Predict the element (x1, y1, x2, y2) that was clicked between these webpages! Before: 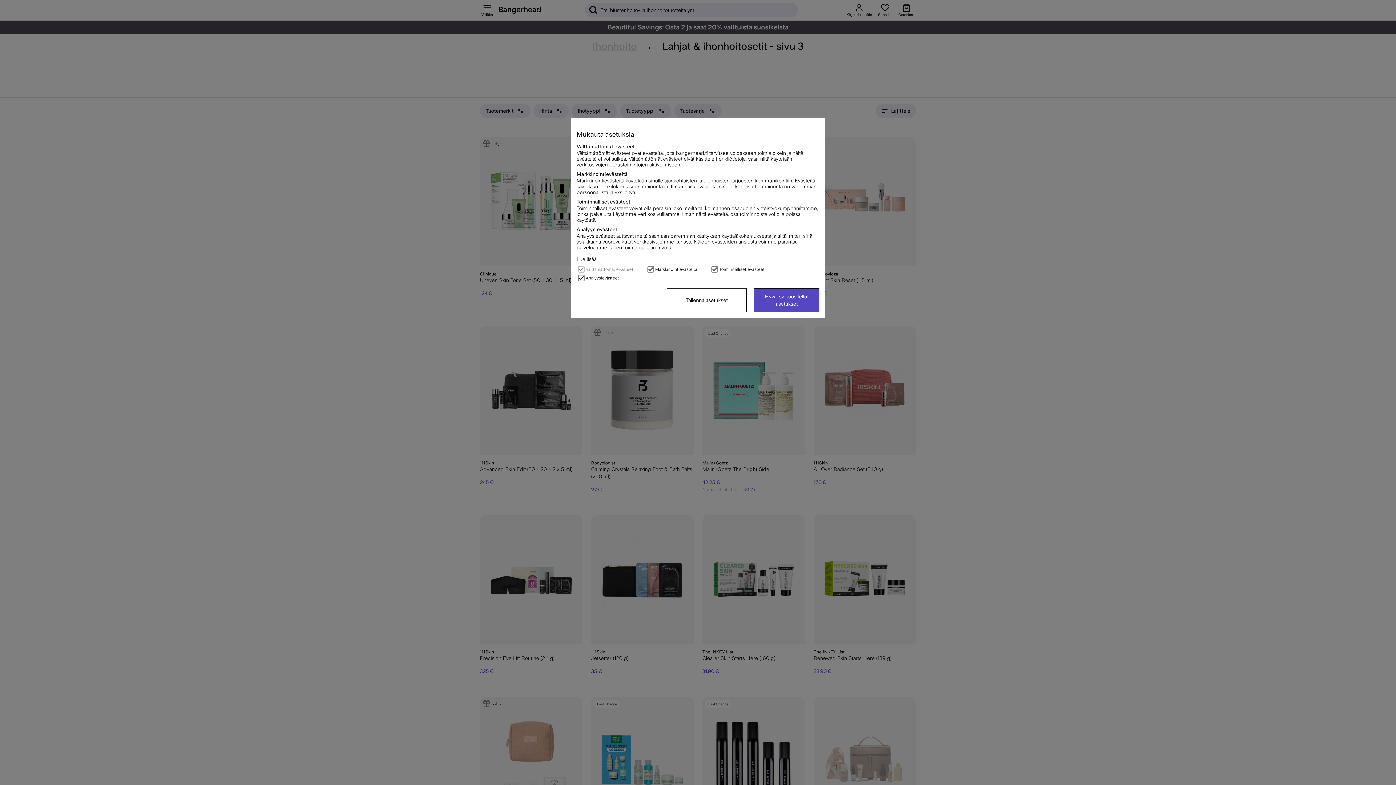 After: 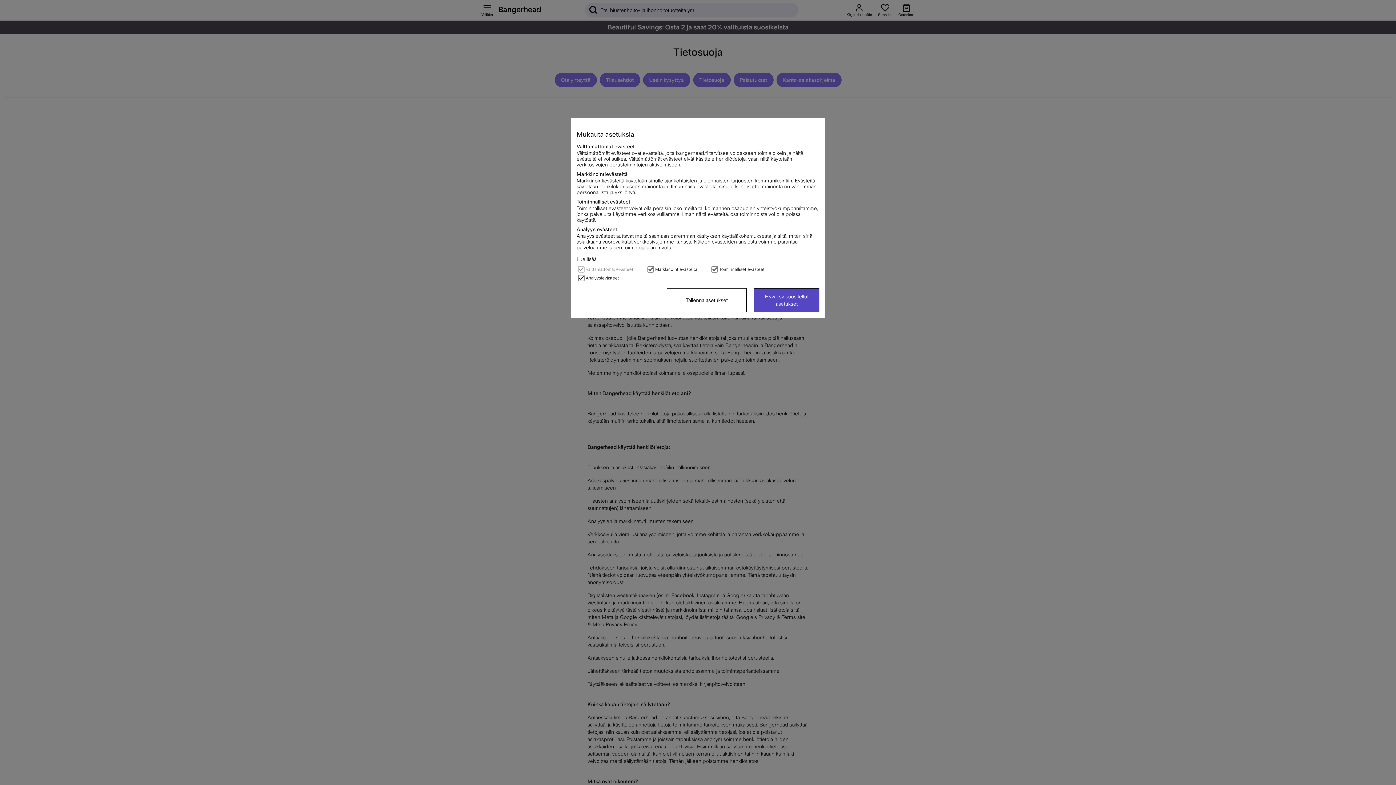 Action: bbox: (576, 256, 597, 262) label: Lue lisää.